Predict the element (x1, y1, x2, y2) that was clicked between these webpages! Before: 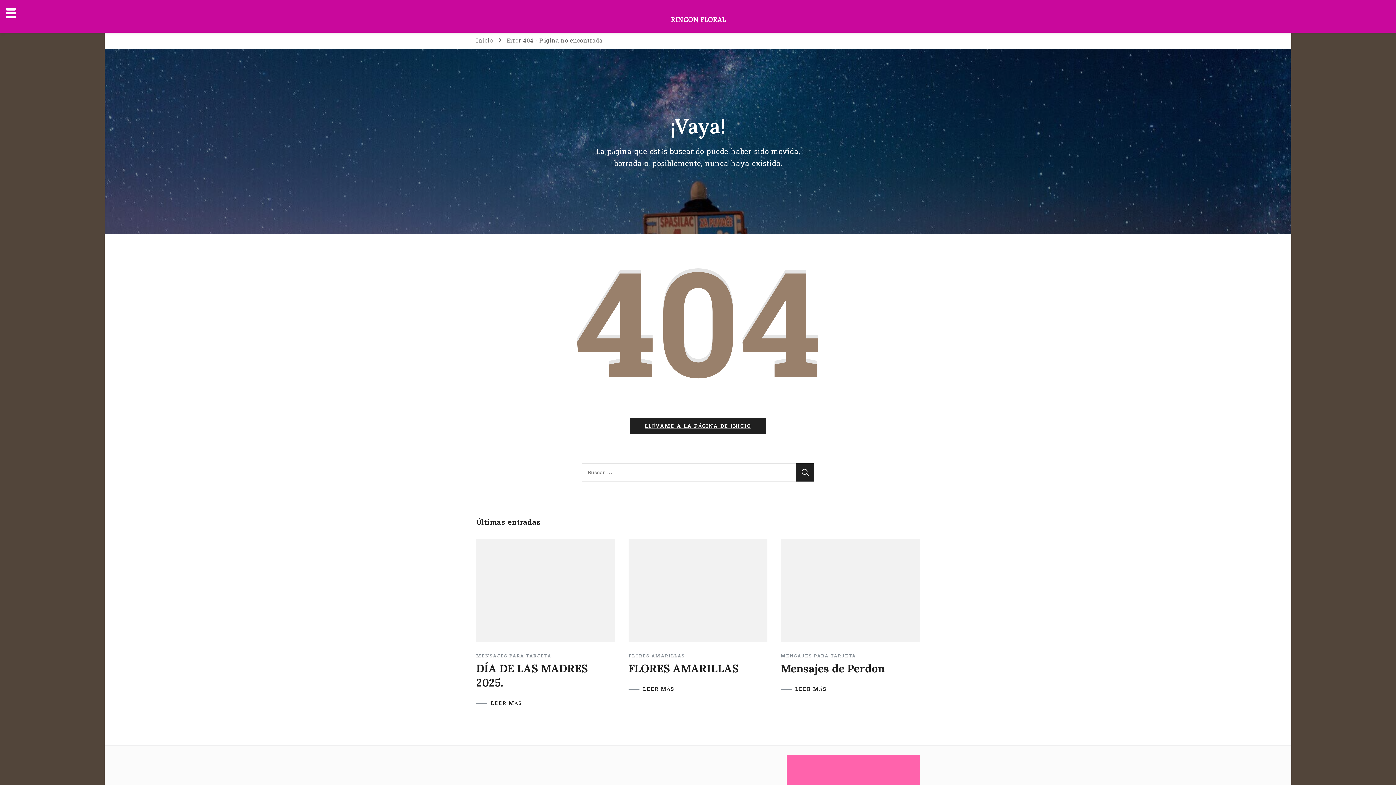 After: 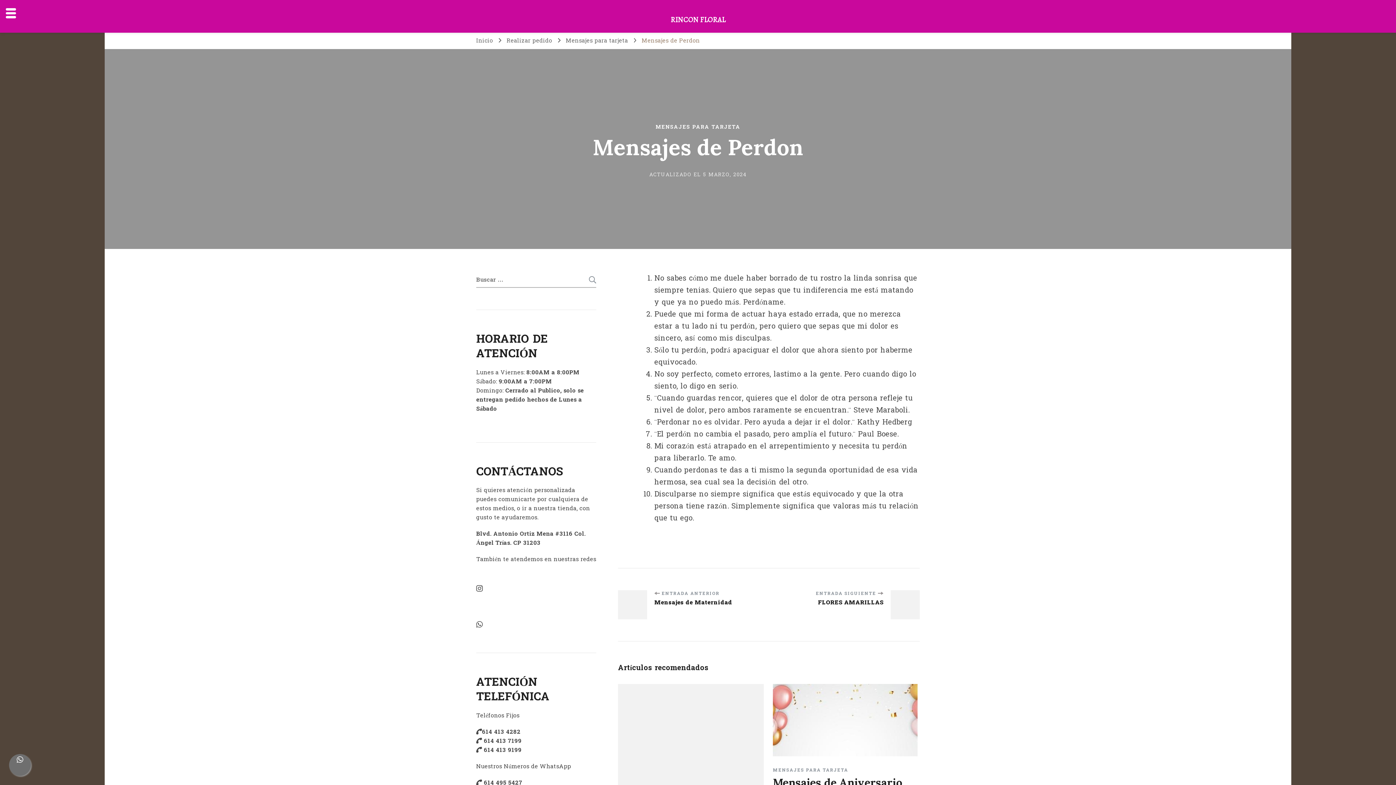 Action: bbox: (780, 538, 919, 642)